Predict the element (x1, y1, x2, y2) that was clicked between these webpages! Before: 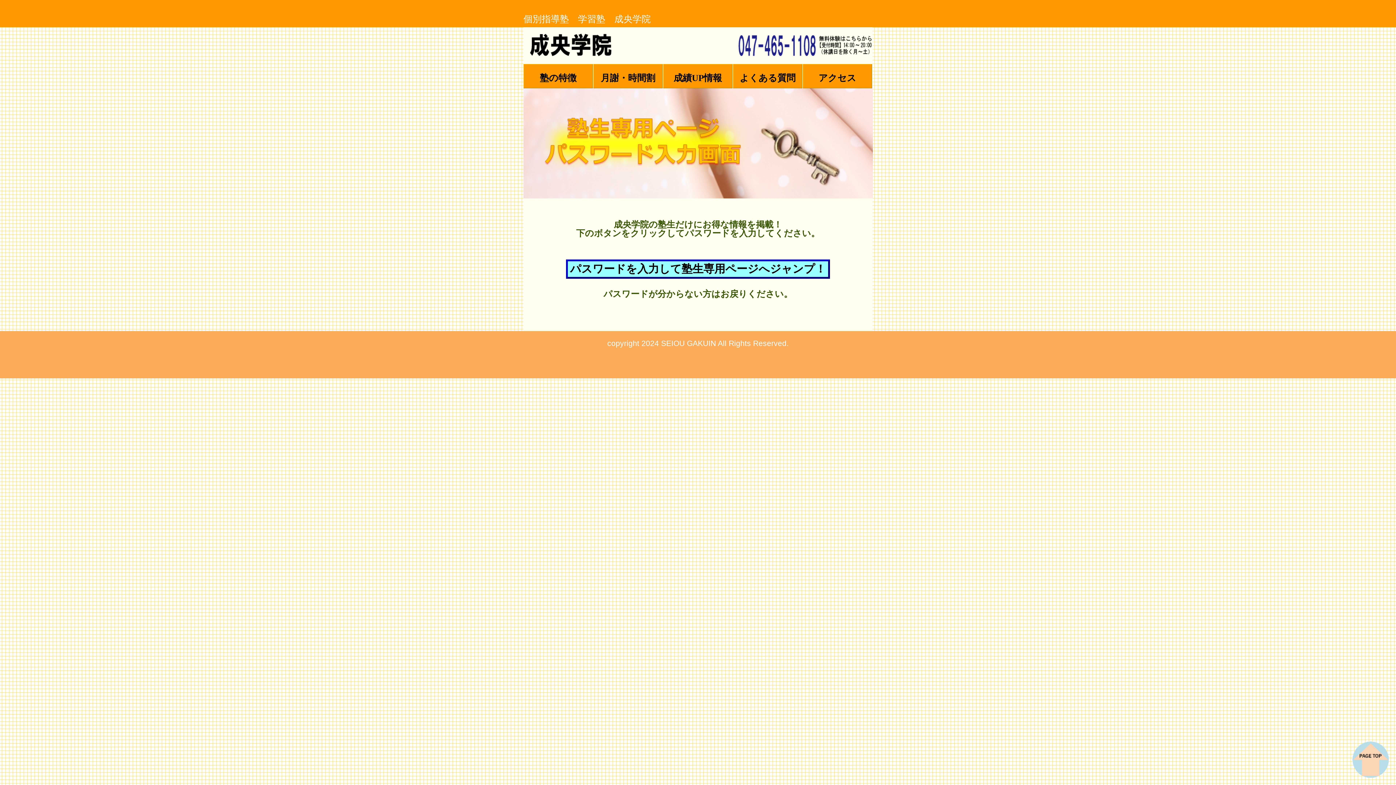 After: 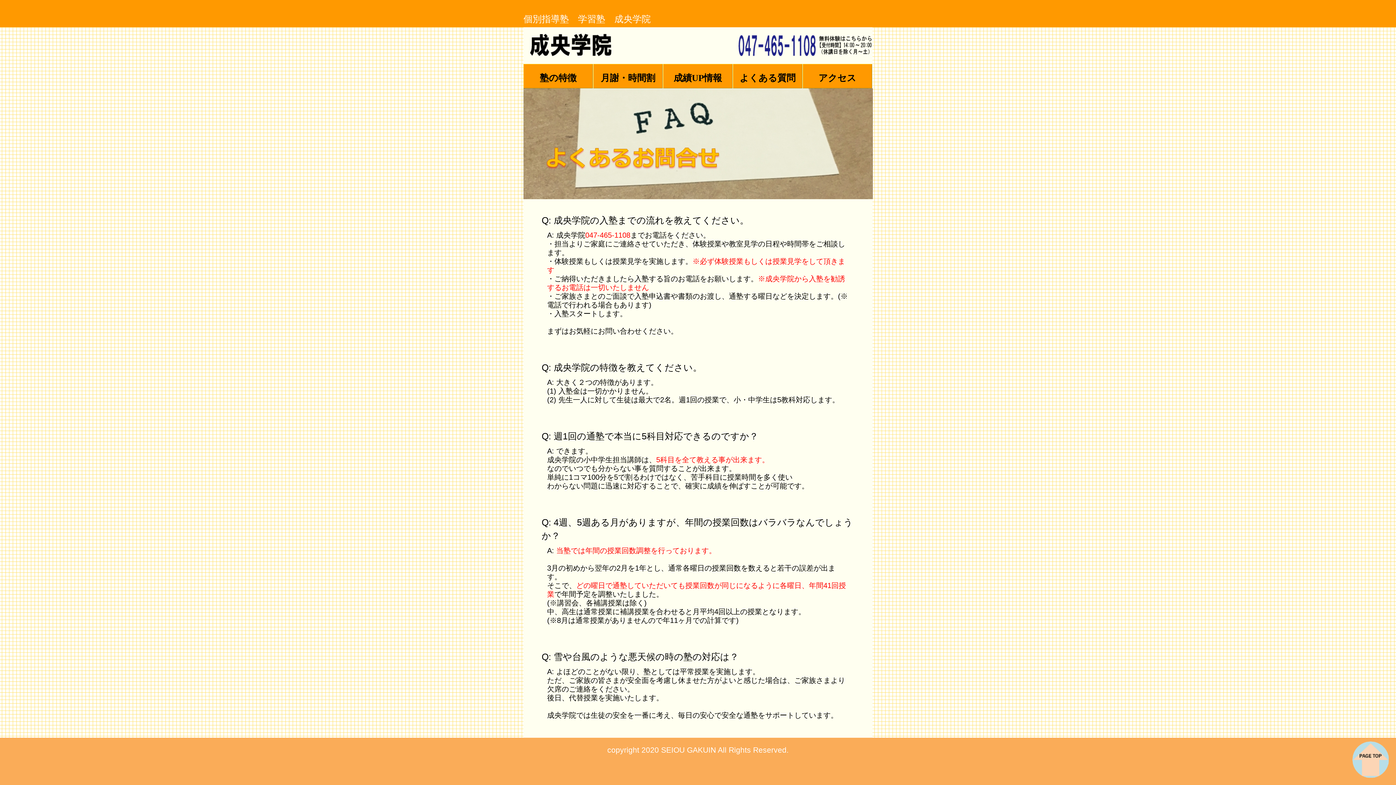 Action: label: よくある質問 bbox: (733, 64, 802, 88)